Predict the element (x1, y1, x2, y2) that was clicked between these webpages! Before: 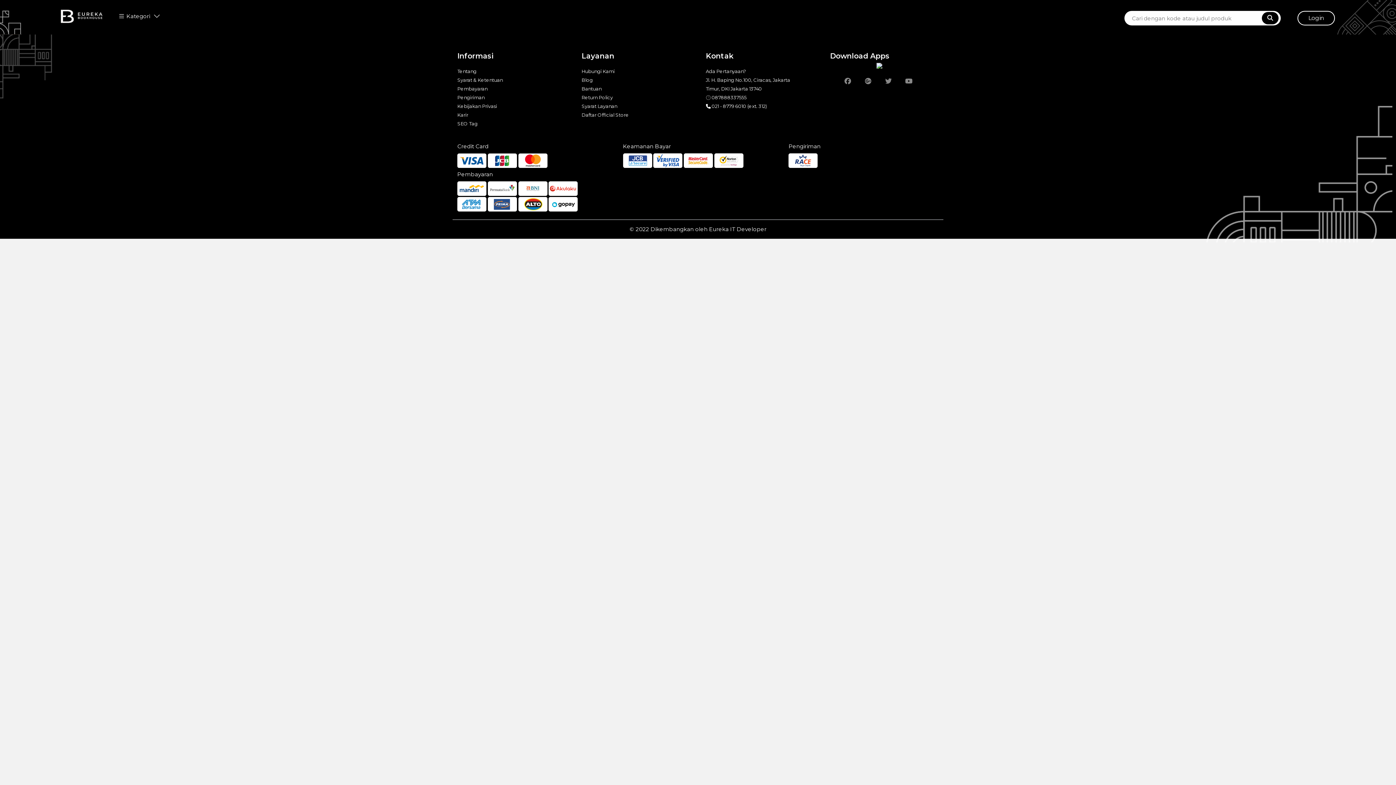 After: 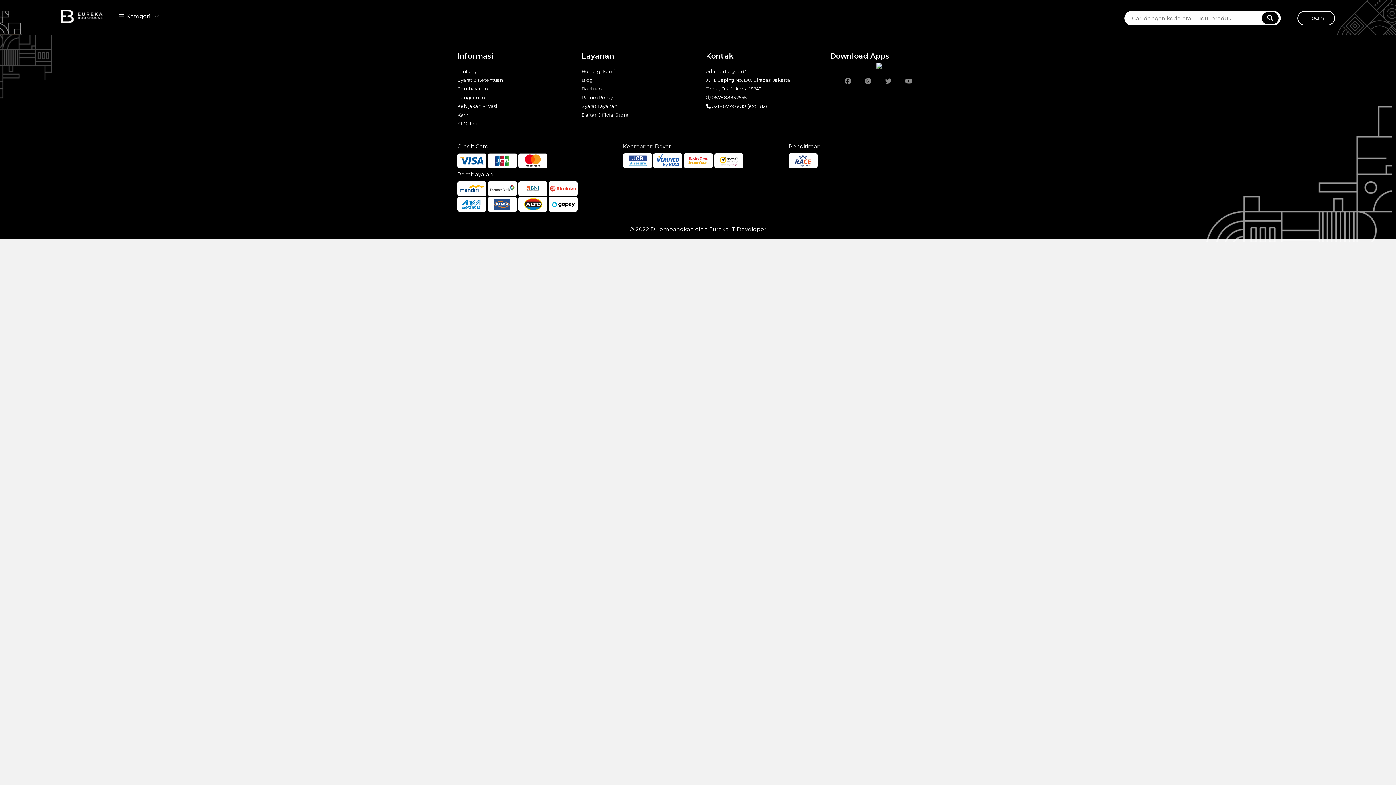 Action: bbox: (1262, 12, 1278, 24)